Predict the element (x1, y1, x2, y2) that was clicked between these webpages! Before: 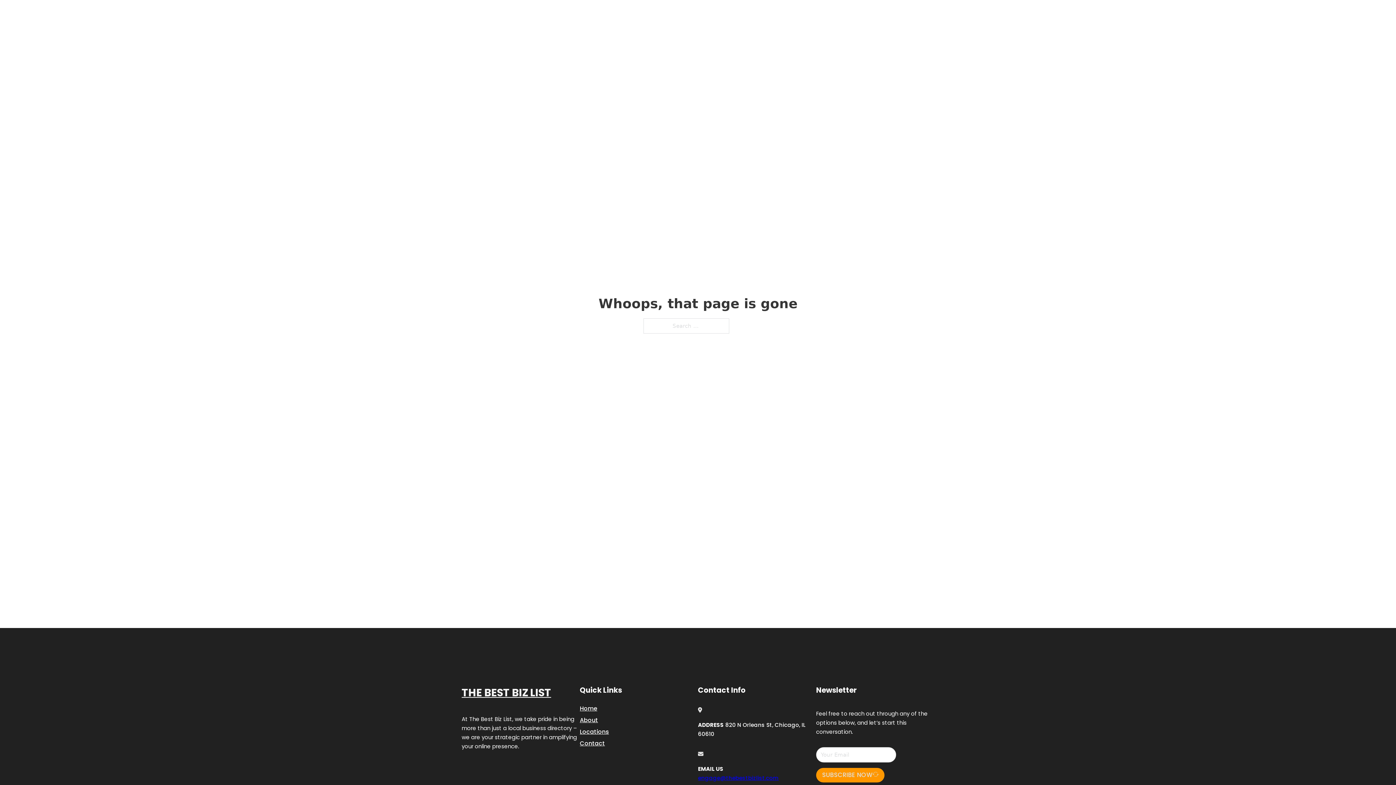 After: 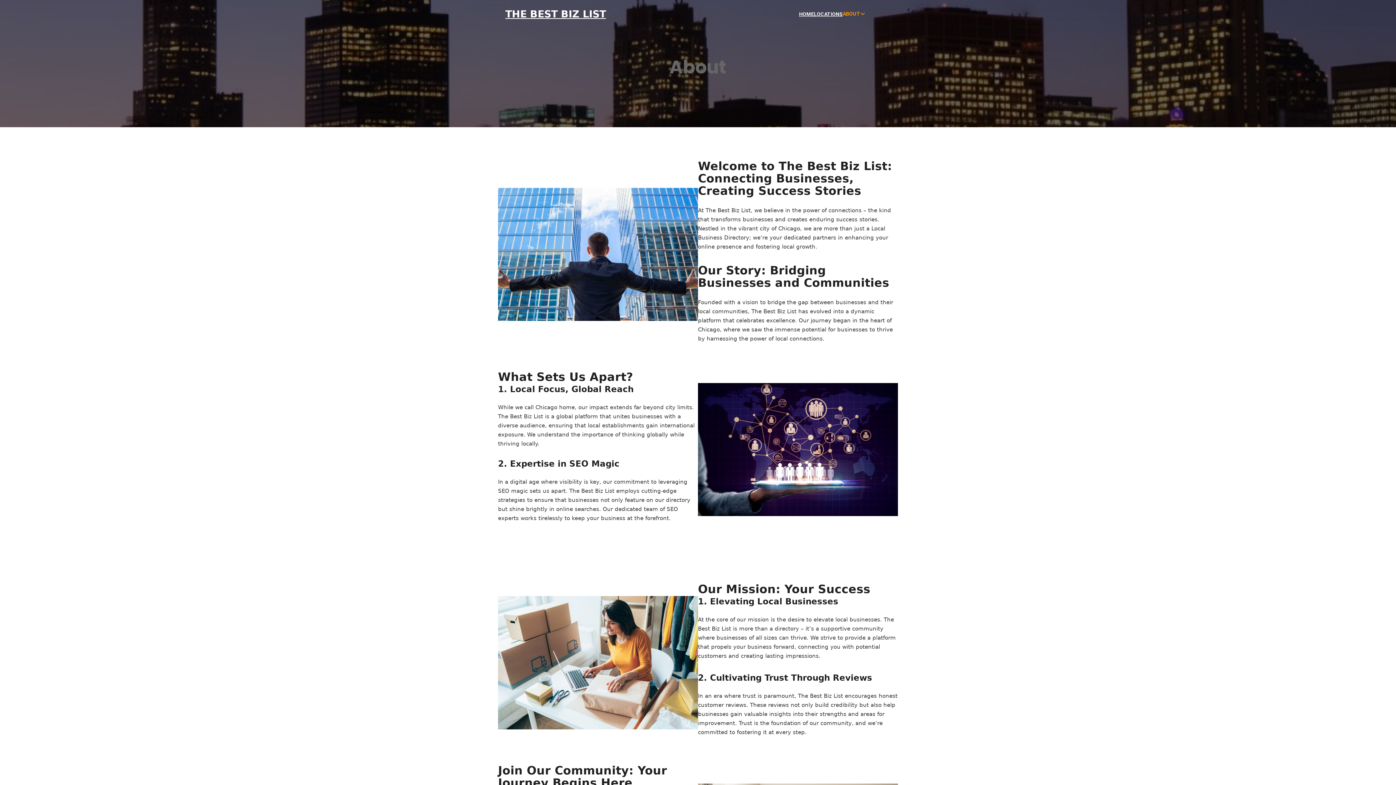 Action: label: About bbox: (580, 715, 598, 725)